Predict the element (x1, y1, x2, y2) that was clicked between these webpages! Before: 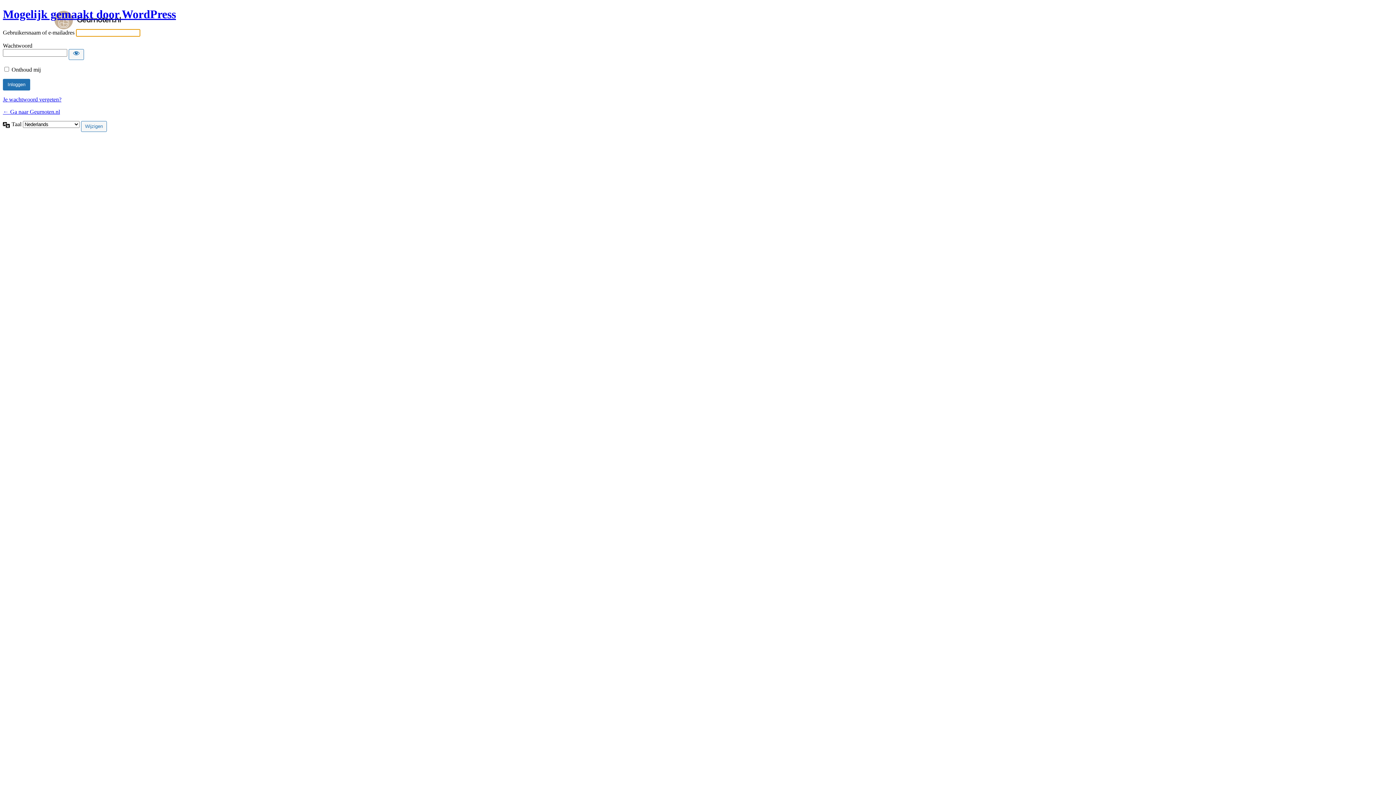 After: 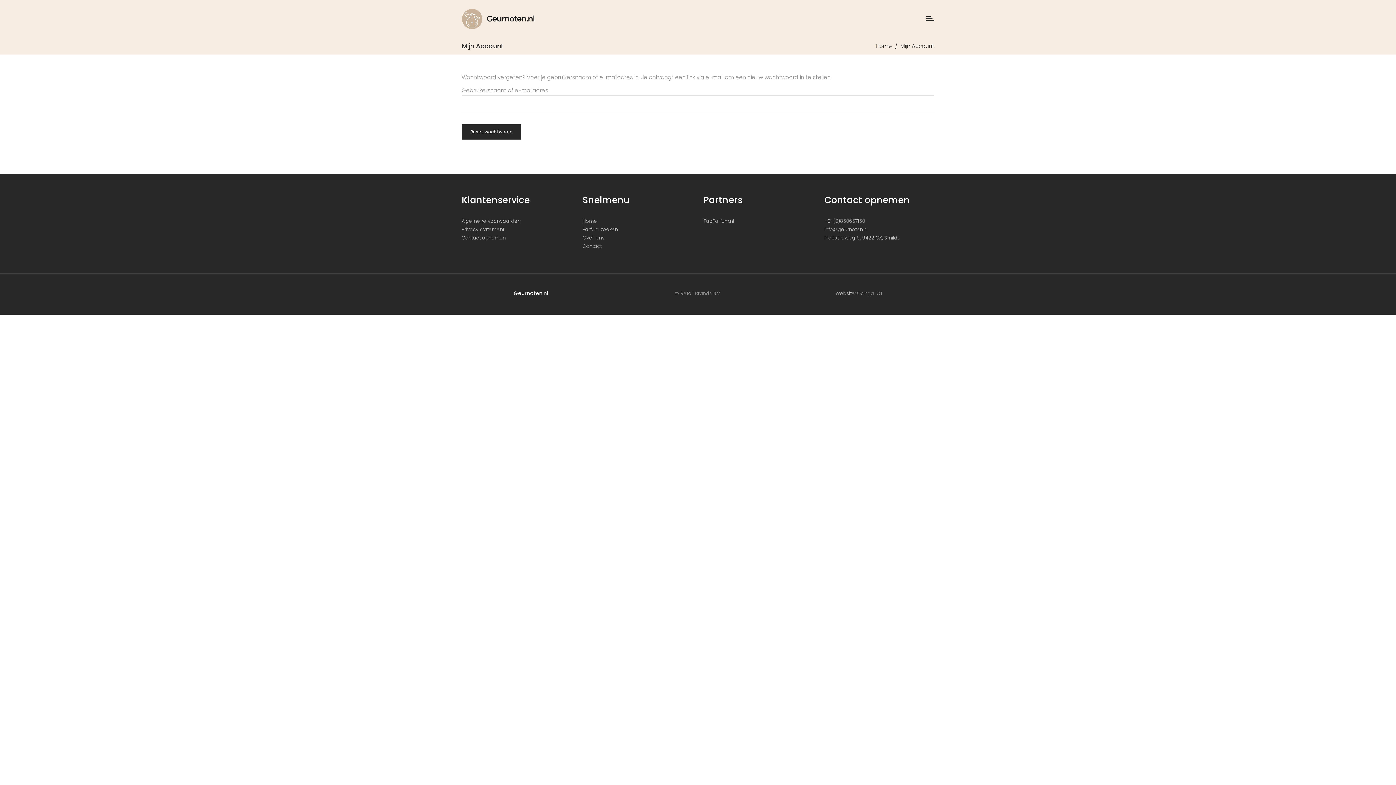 Action: label: Je wachtwoord vergeten? bbox: (2, 96, 61, 102)